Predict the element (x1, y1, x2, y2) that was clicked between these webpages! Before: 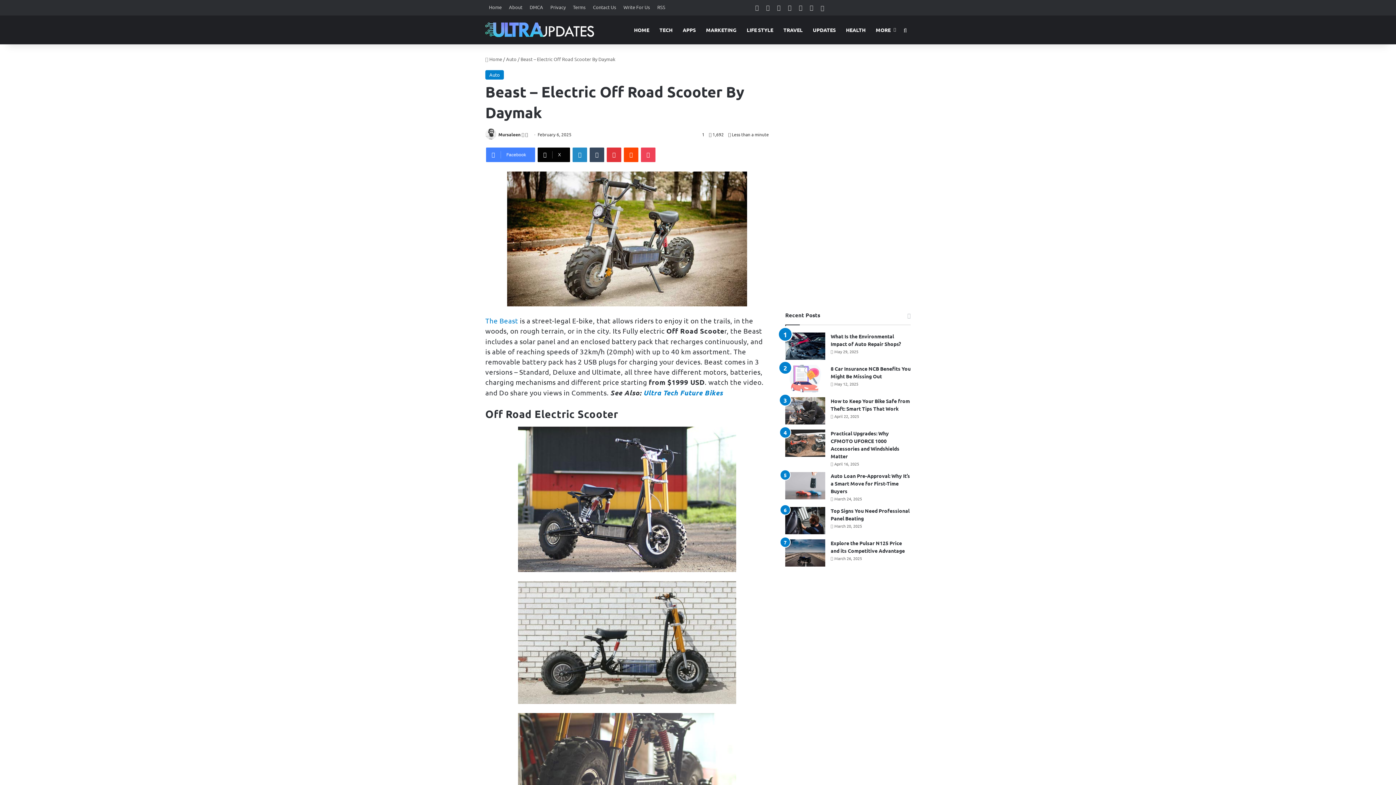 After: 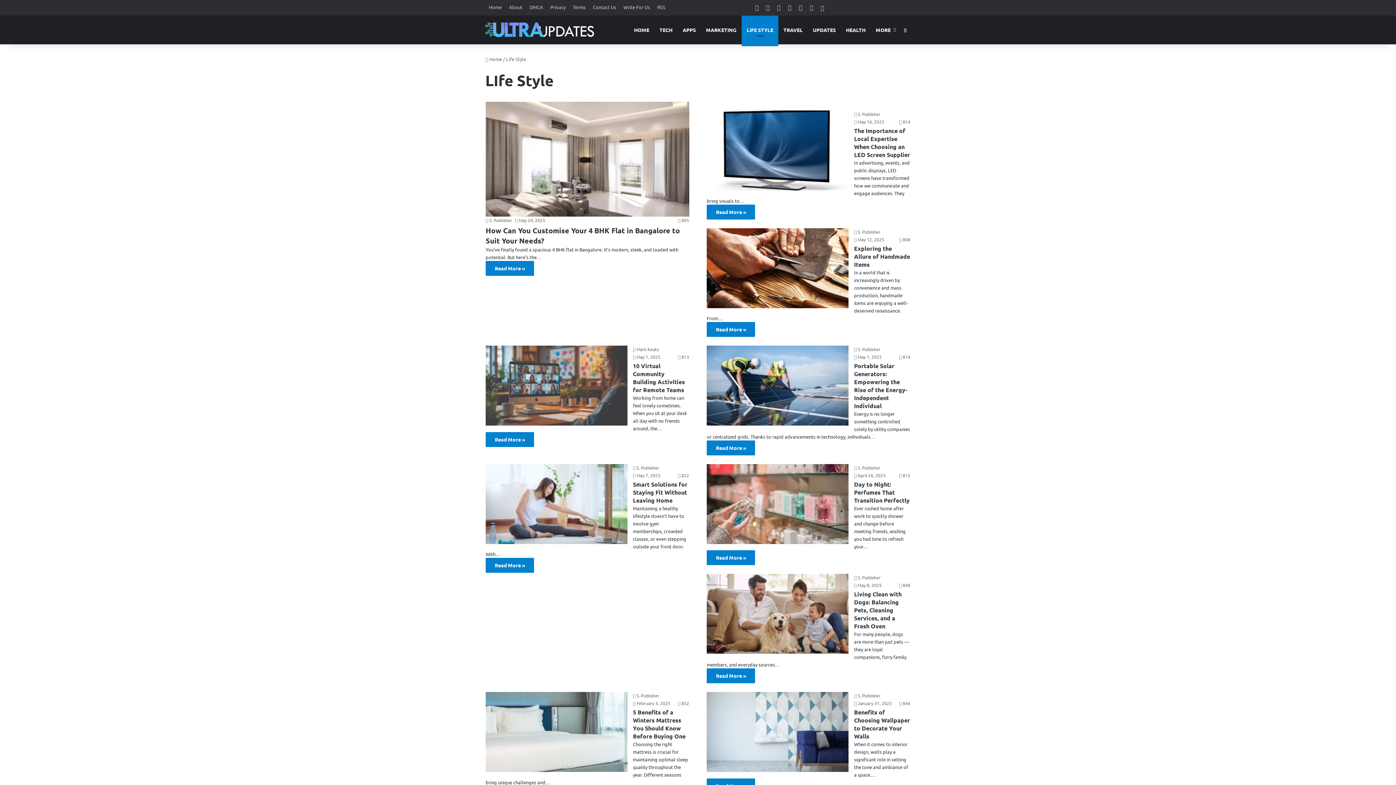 Action: label: LIFE STYLE bbox: (741, 15, 778, 44)